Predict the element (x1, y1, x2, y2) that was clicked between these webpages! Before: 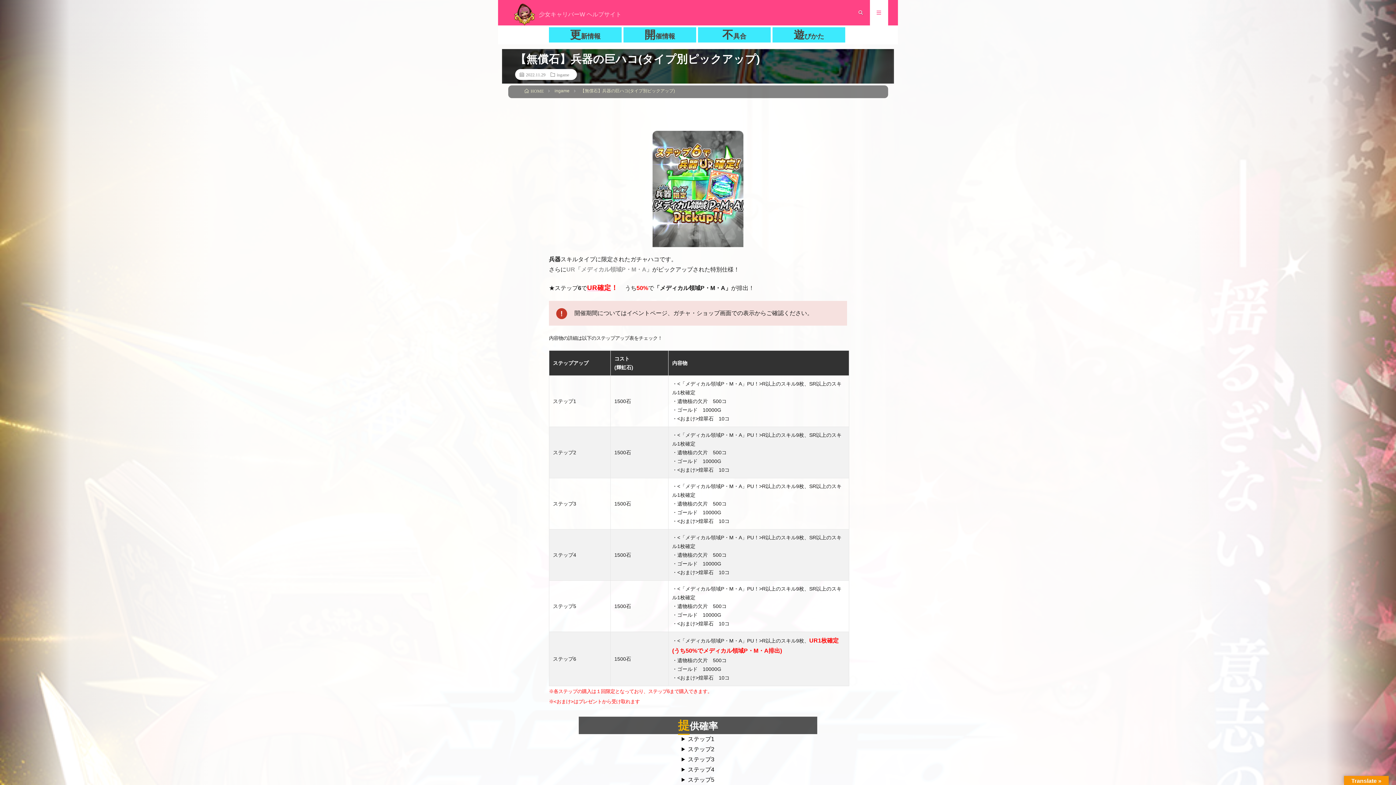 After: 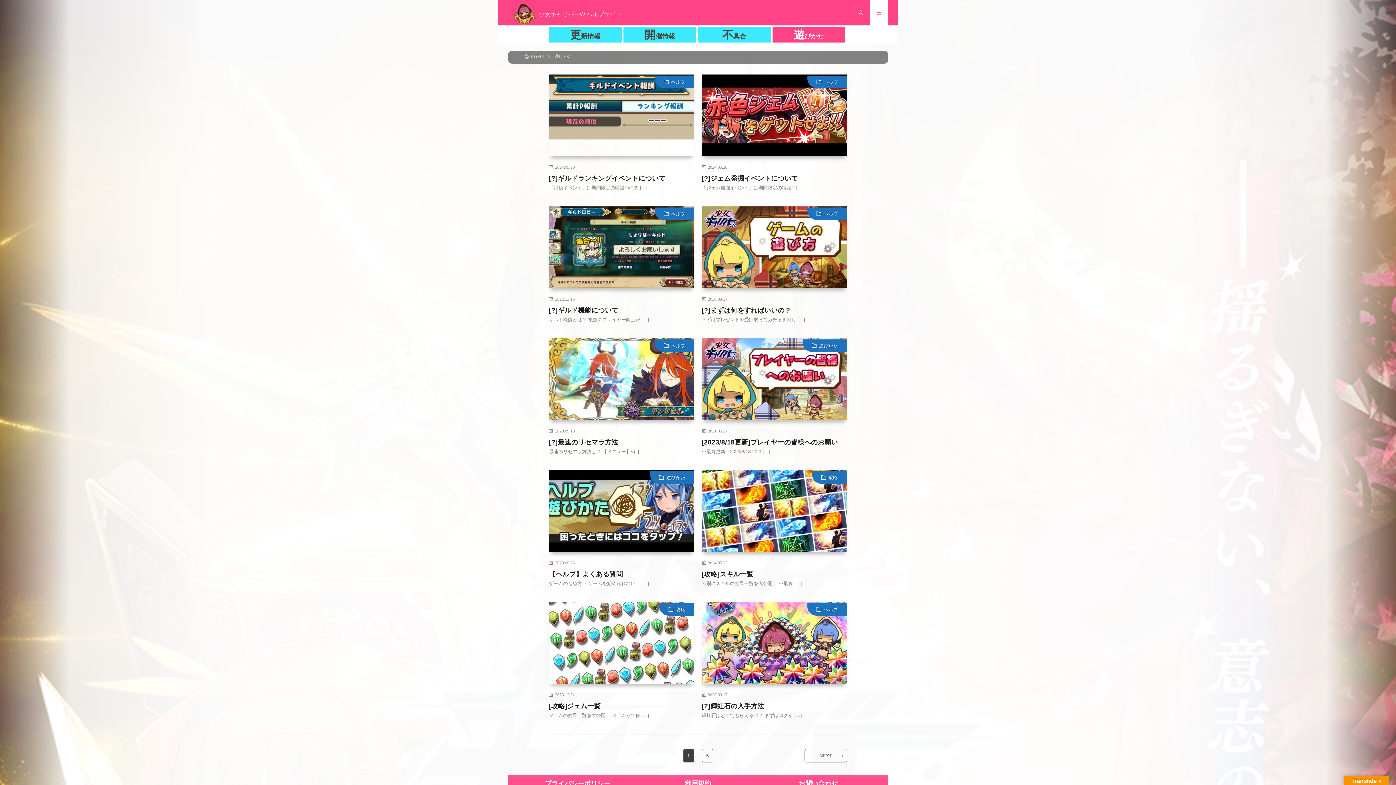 Action: label: 遊びかた bbox: (772, 27, 845, 42)